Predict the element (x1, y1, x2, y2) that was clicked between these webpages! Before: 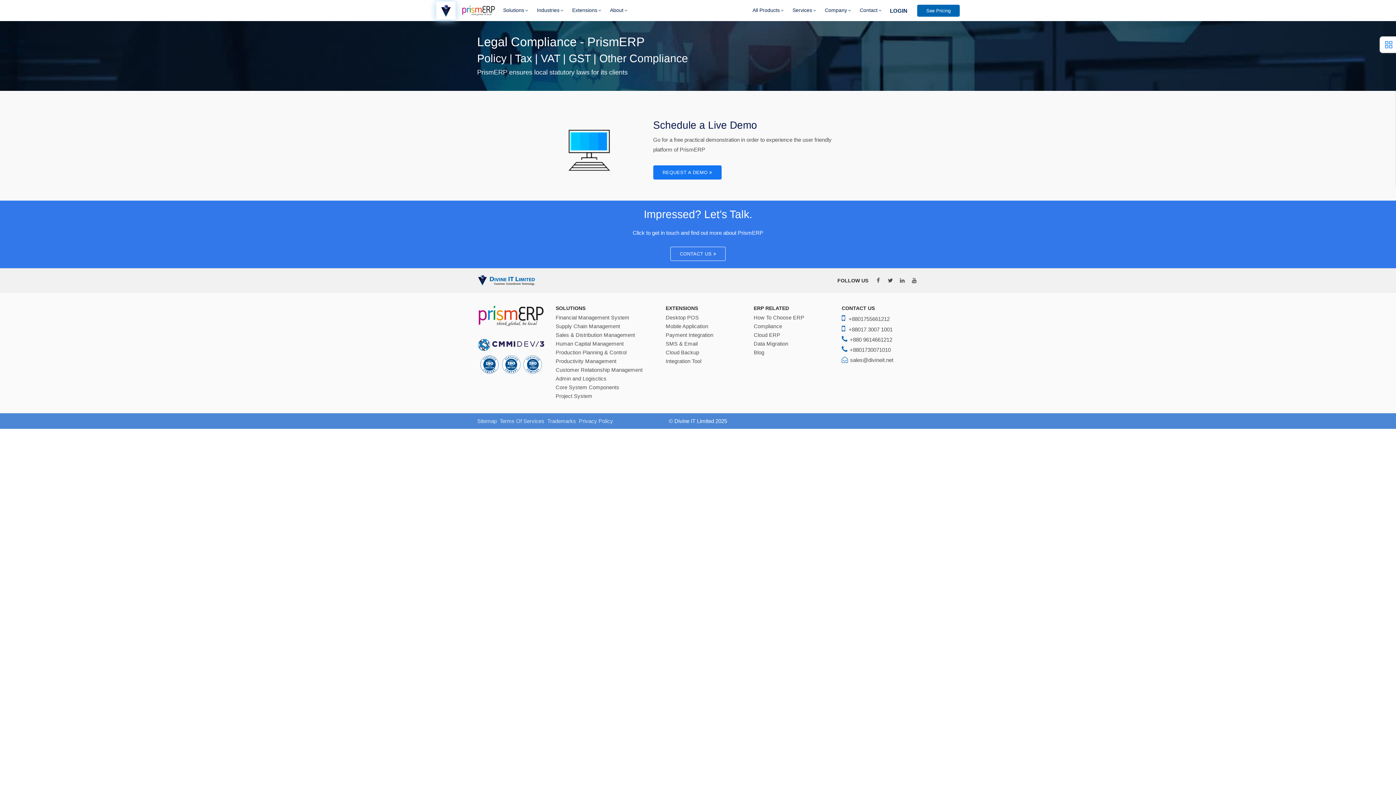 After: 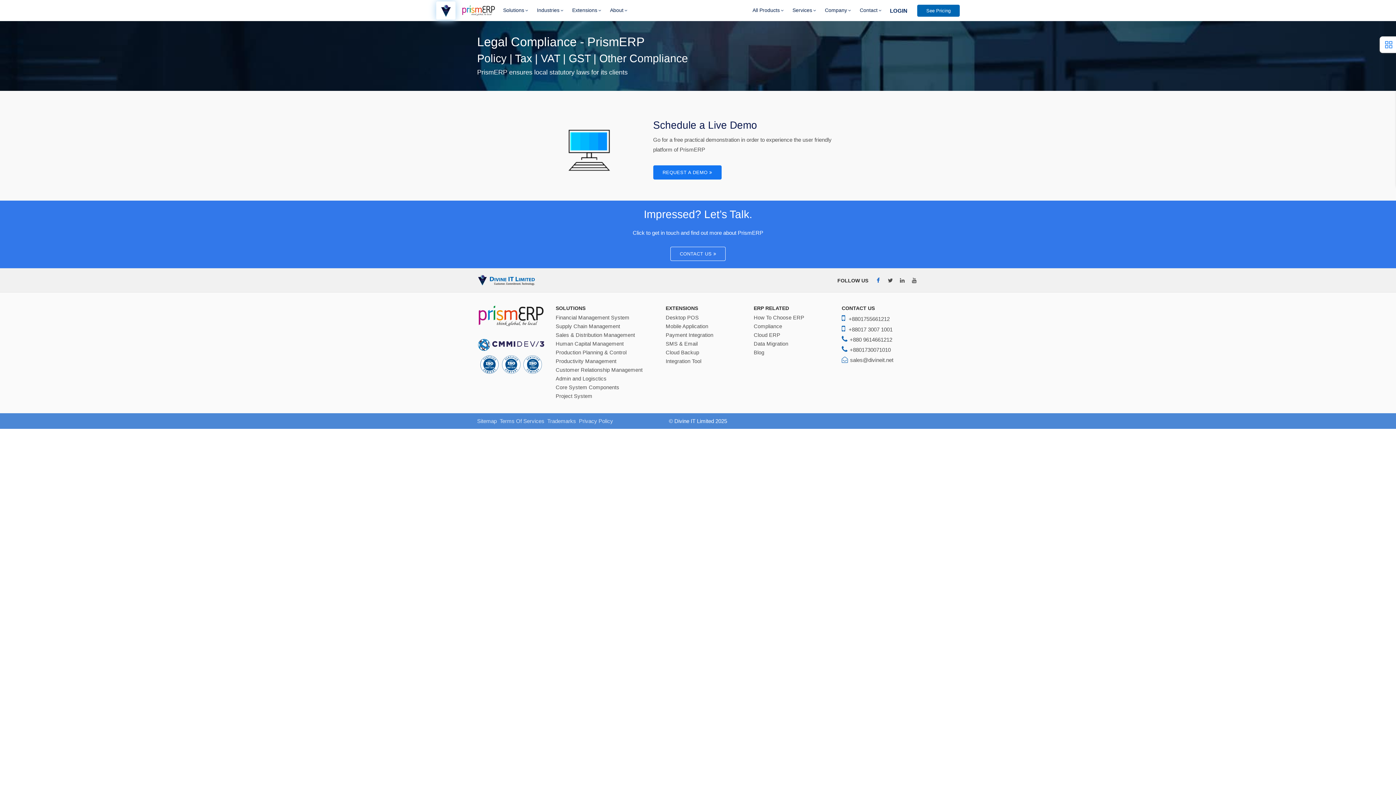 Action: bbox: (874, 276, 883, 285)